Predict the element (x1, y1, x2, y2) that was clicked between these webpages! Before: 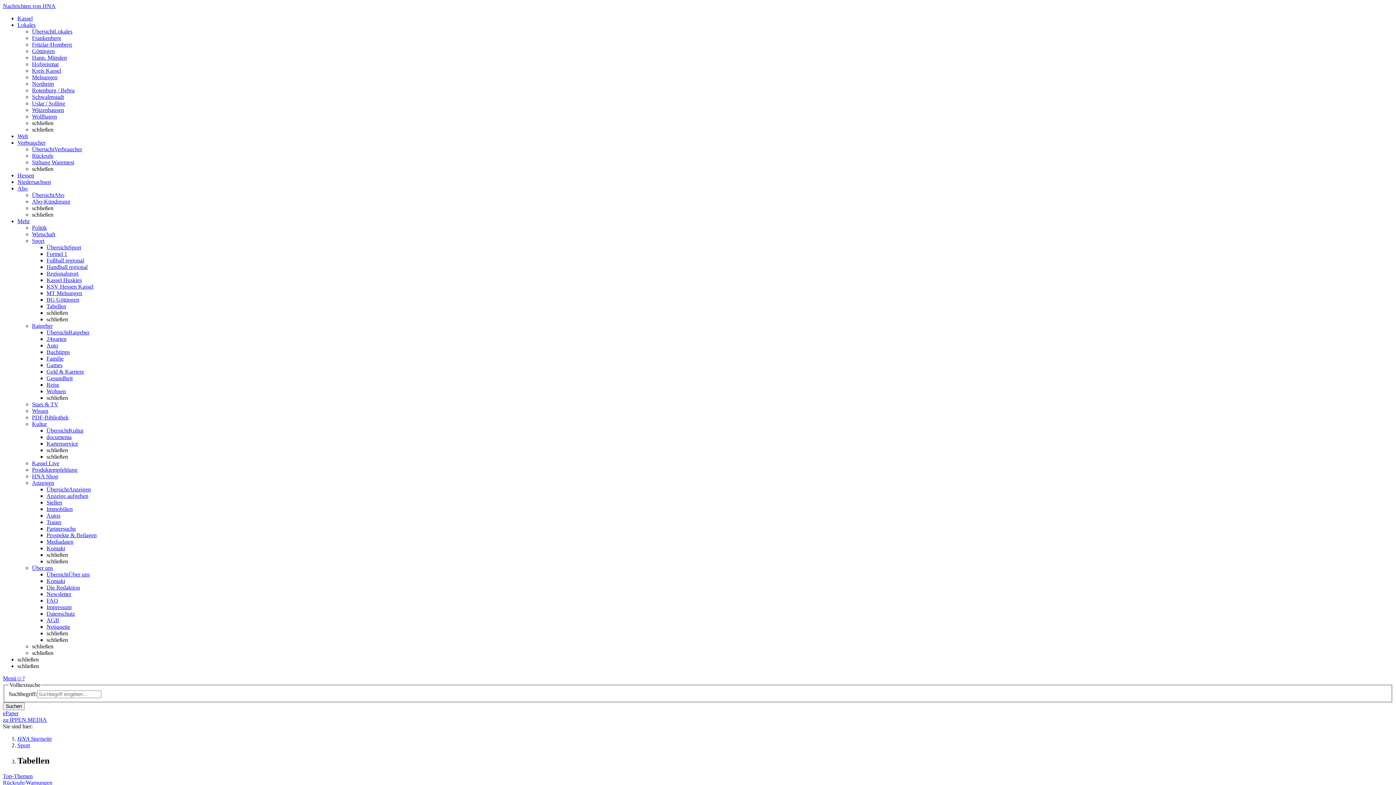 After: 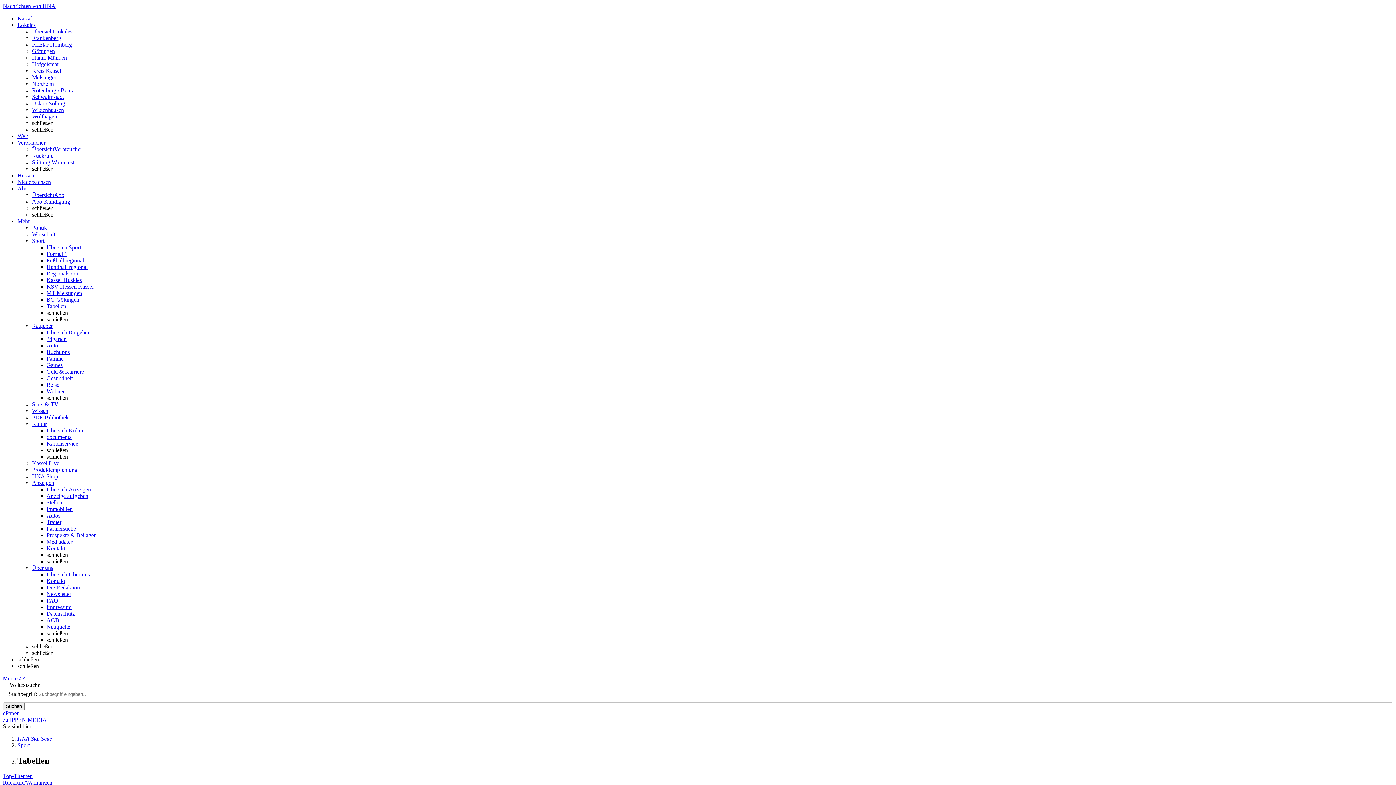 Action: bbox: (46, 440, 78, 446) label: Kartenservice